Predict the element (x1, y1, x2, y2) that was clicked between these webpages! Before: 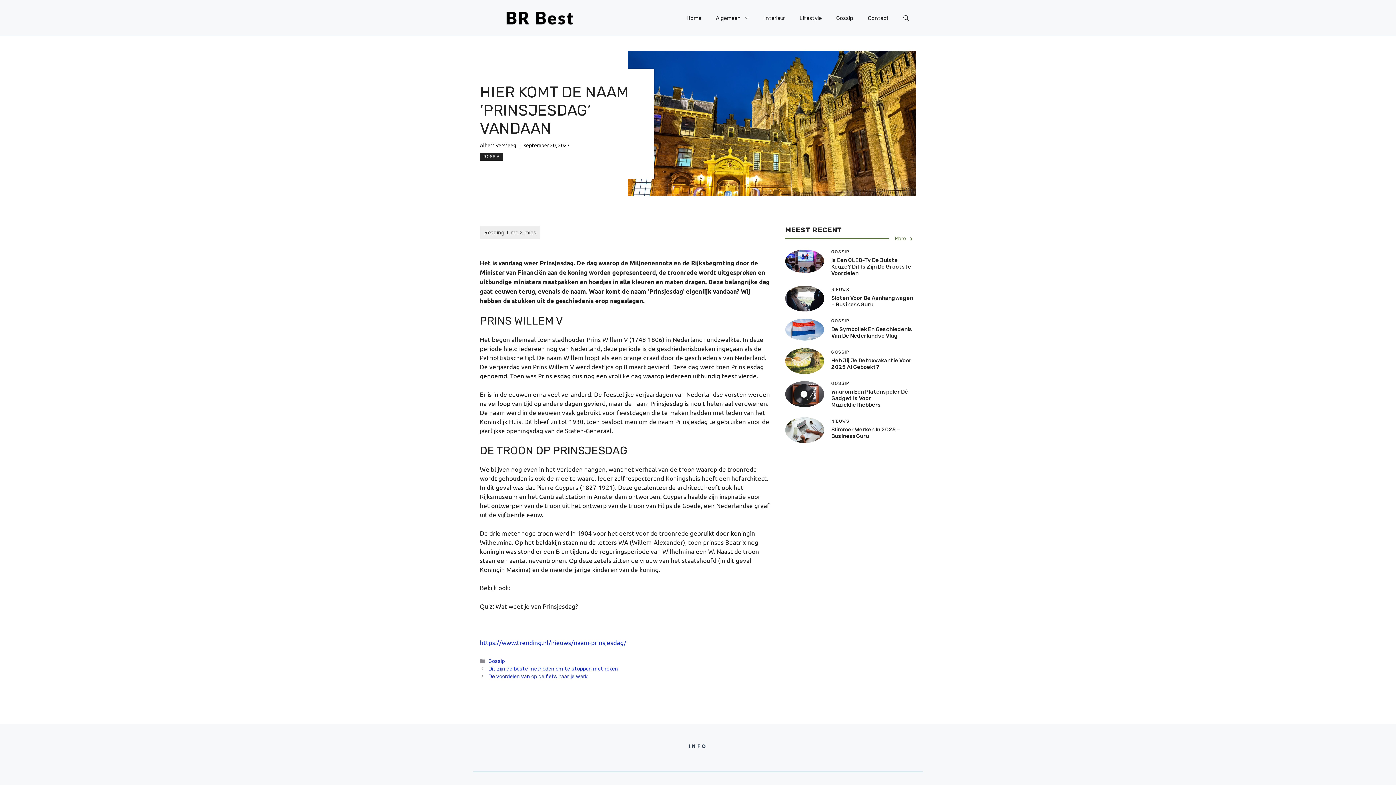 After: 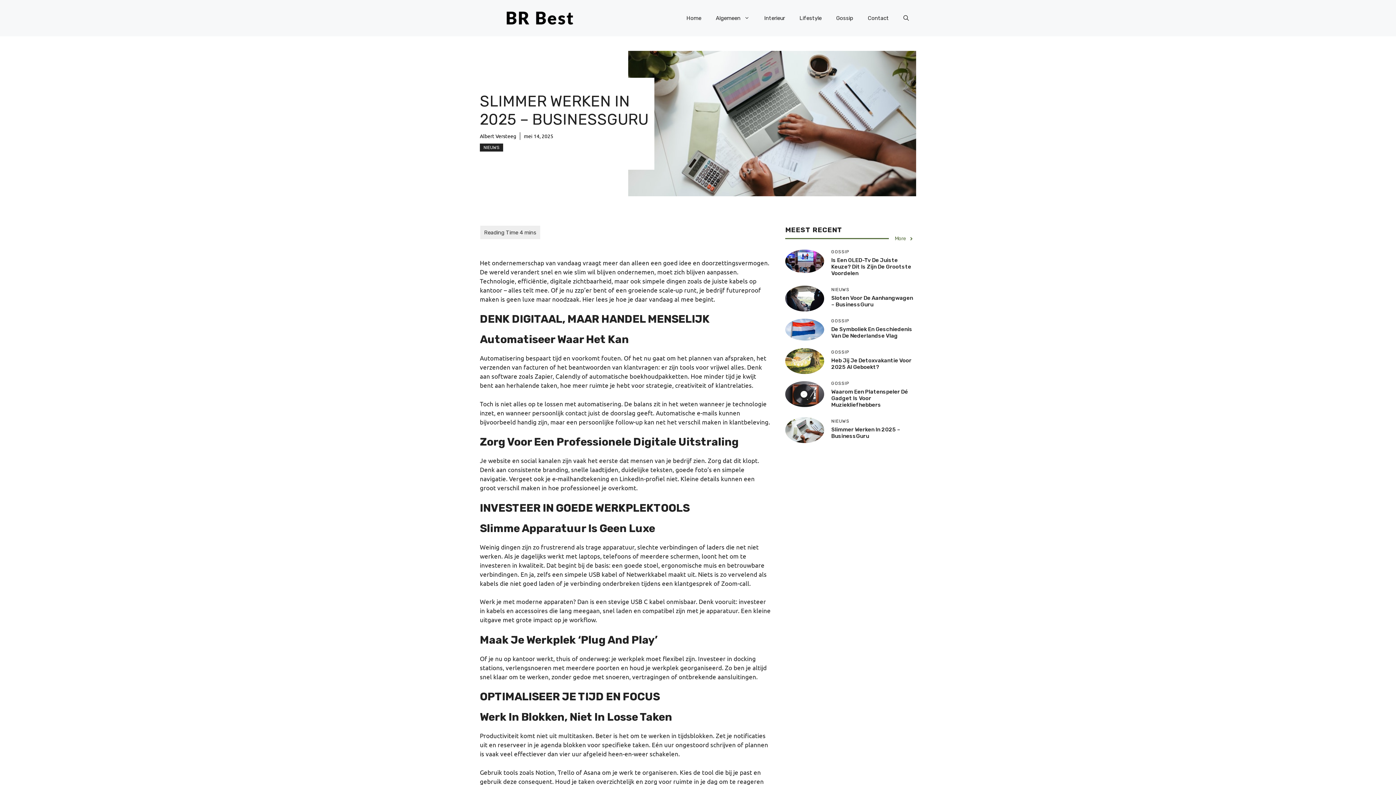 Action: bbox: (785, 426, 824, 433)